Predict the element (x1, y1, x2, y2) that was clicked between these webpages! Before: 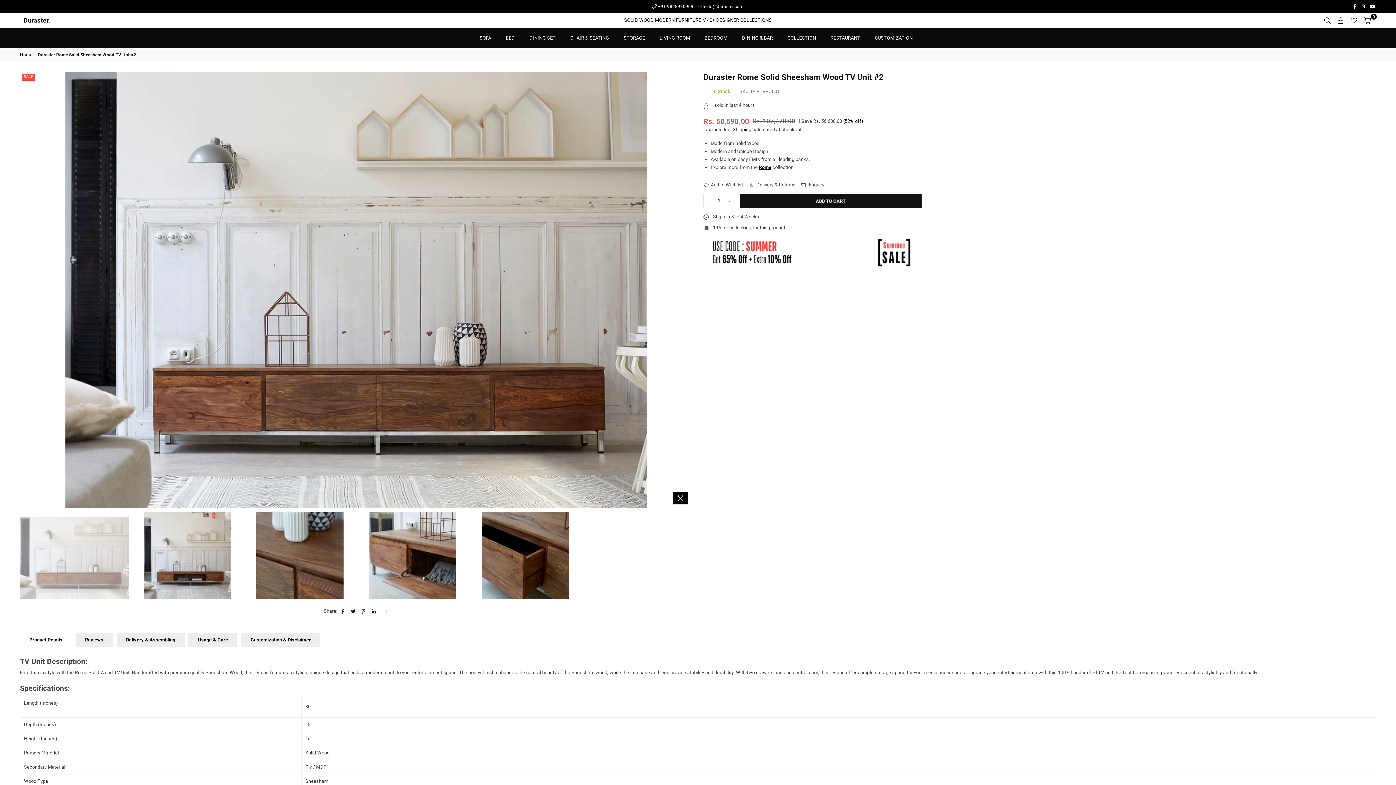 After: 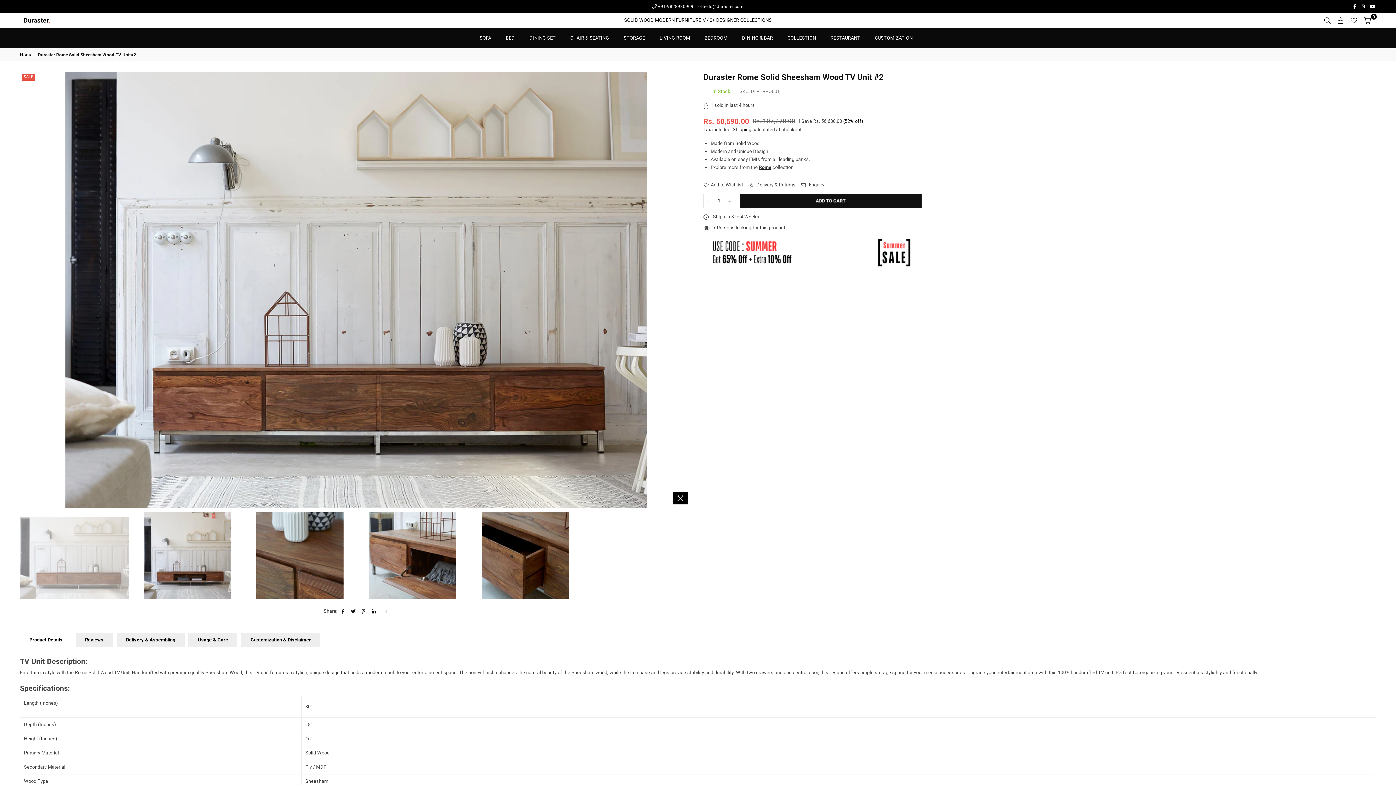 Action: label: Rome bbox: (759, 164, 771, 170)